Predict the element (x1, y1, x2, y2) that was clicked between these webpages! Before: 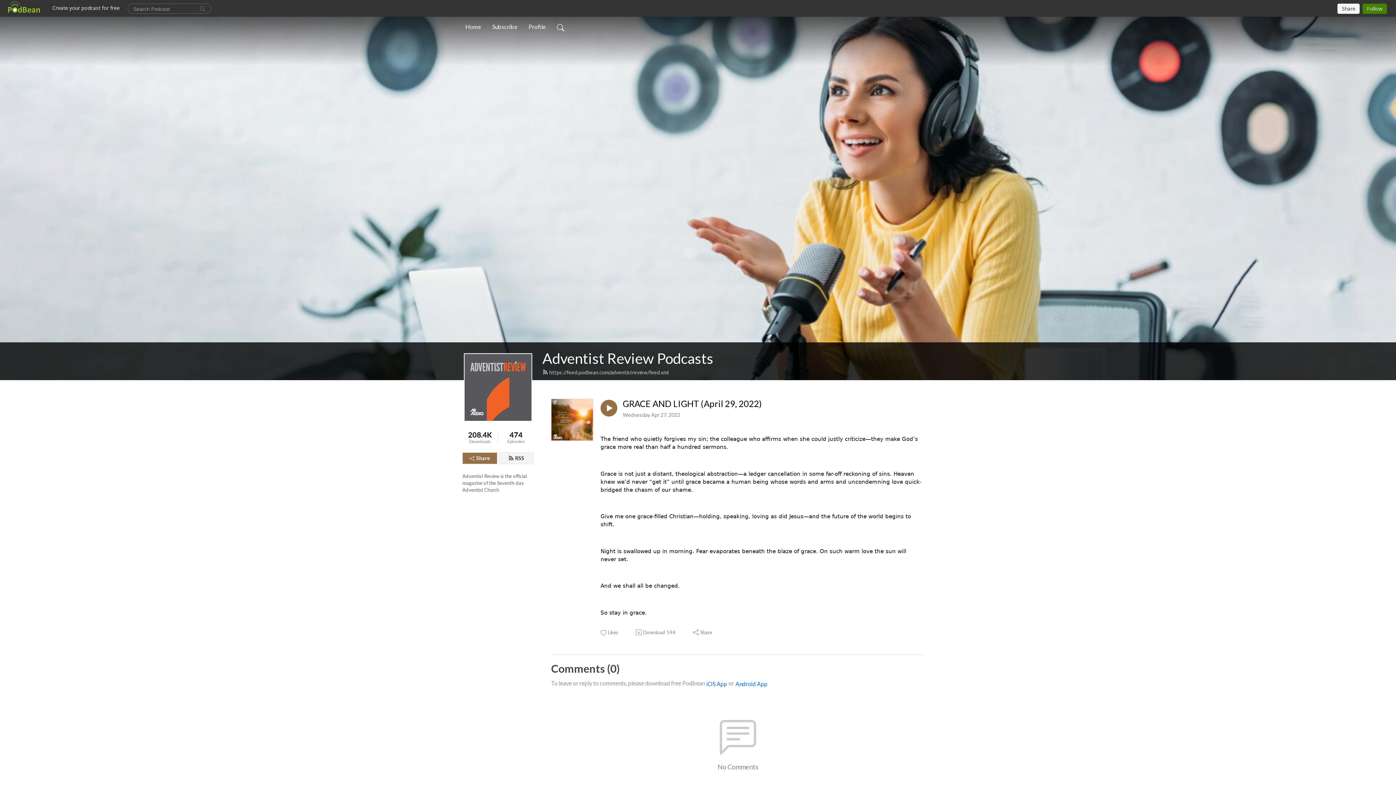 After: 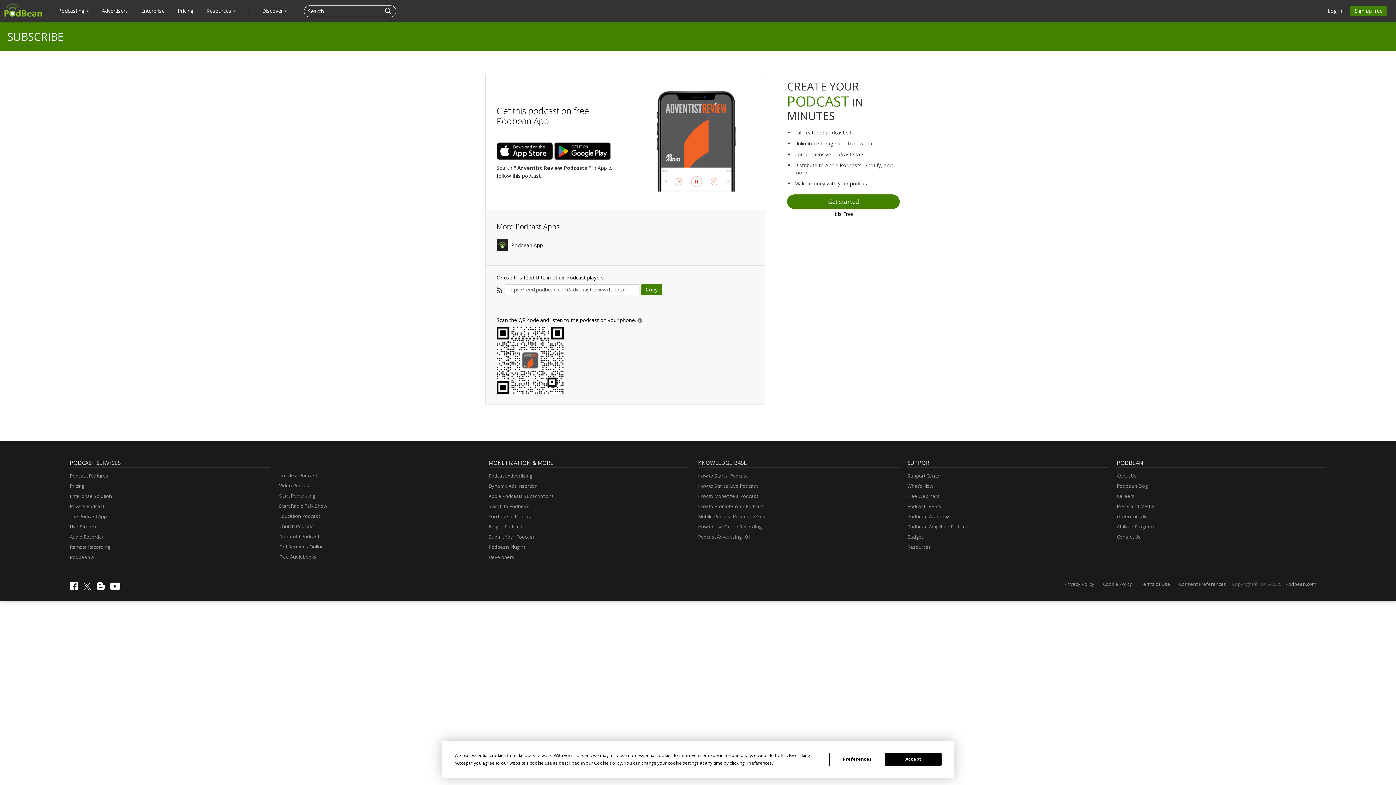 Action: bbox: (498, 452, 533, 464) label: RSS